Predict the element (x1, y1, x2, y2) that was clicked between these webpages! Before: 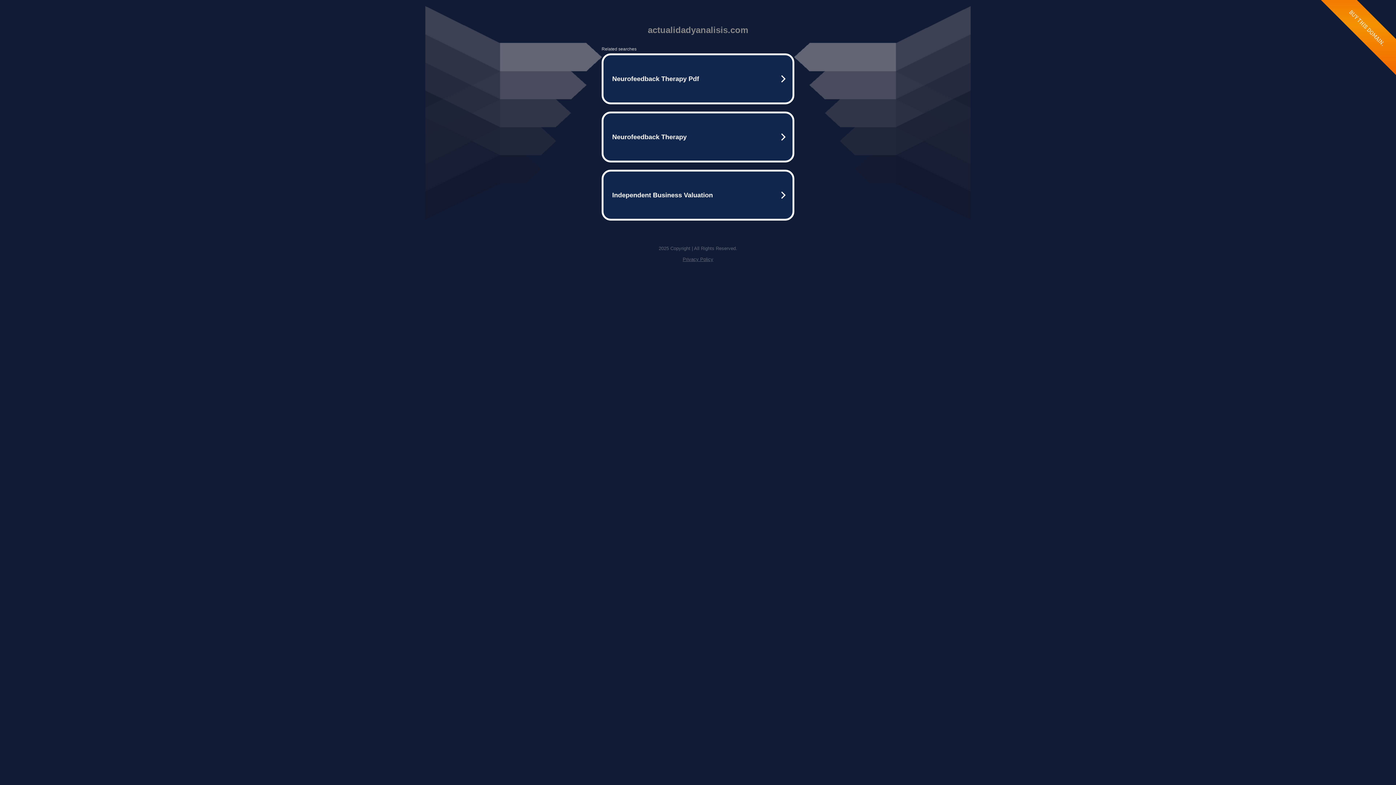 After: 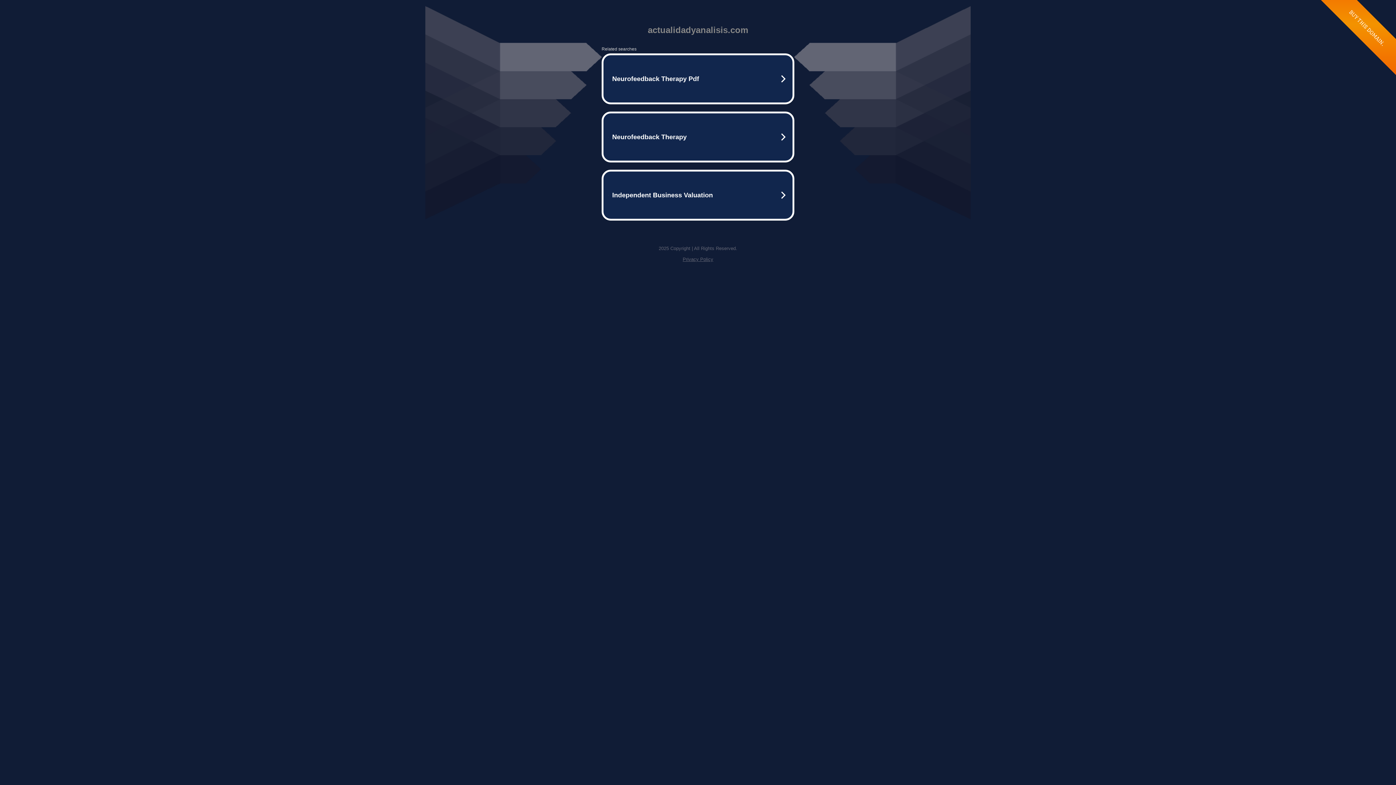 Action: label: Privacy Policy bbox: (682, 256, 713, 262)